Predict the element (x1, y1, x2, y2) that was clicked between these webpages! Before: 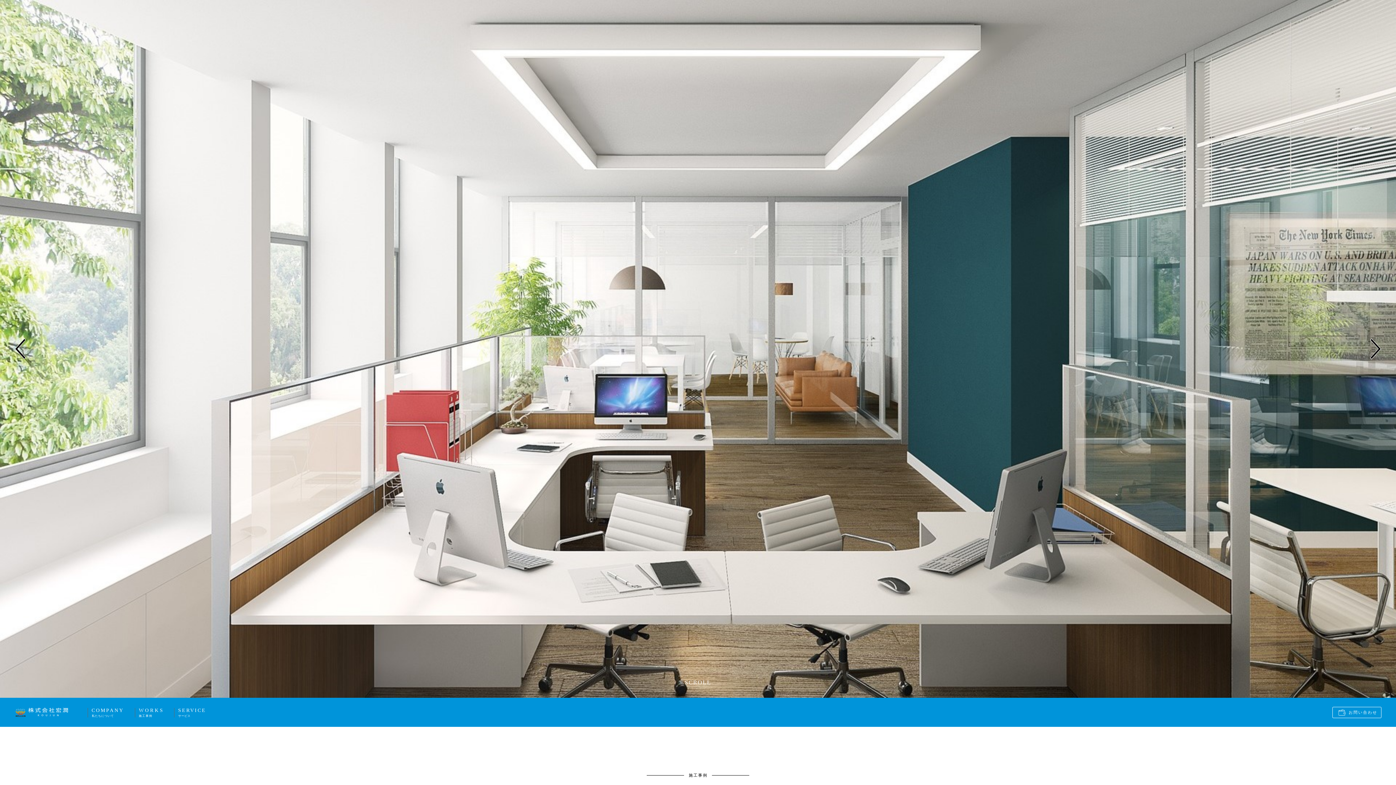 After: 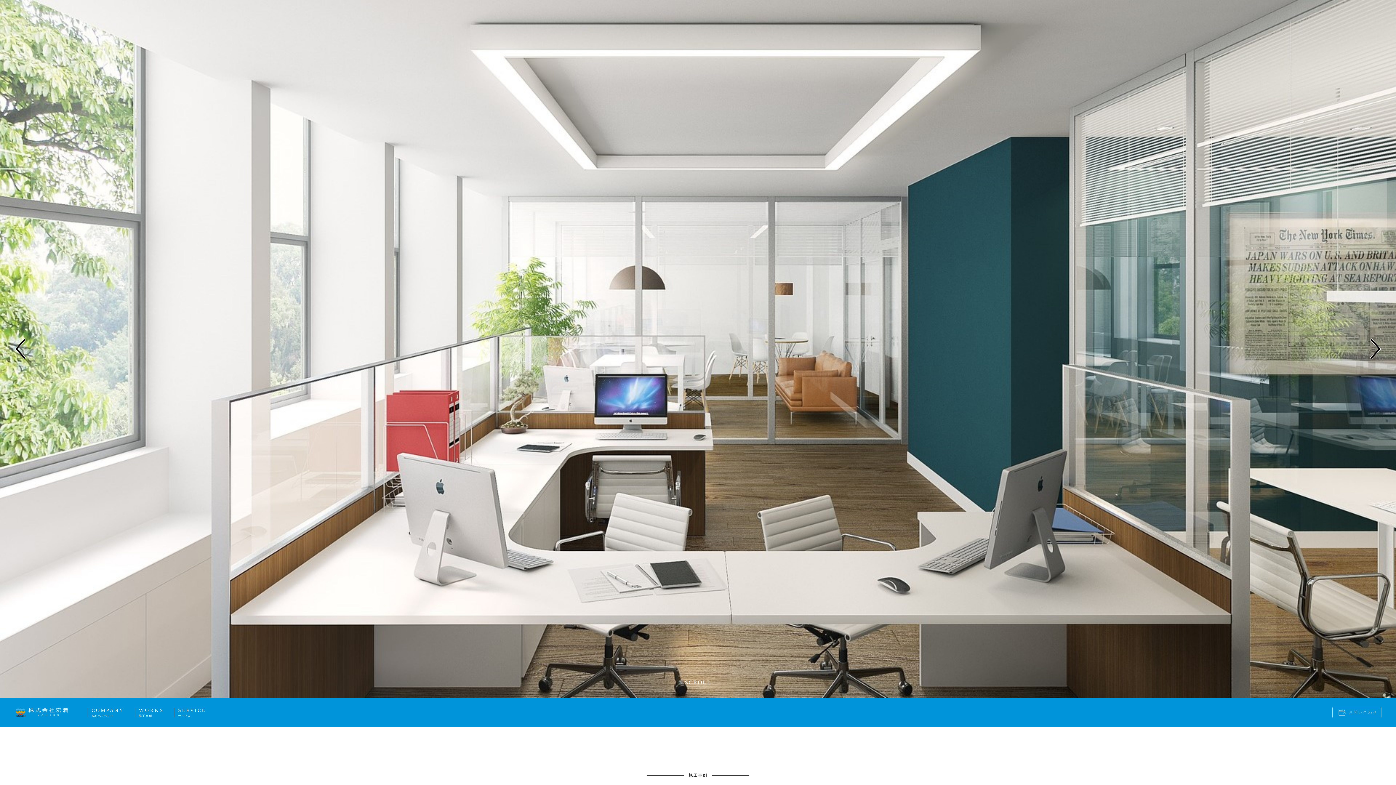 Action: label: お問い合わせ bbox: (1332, 707, 1381, 718)